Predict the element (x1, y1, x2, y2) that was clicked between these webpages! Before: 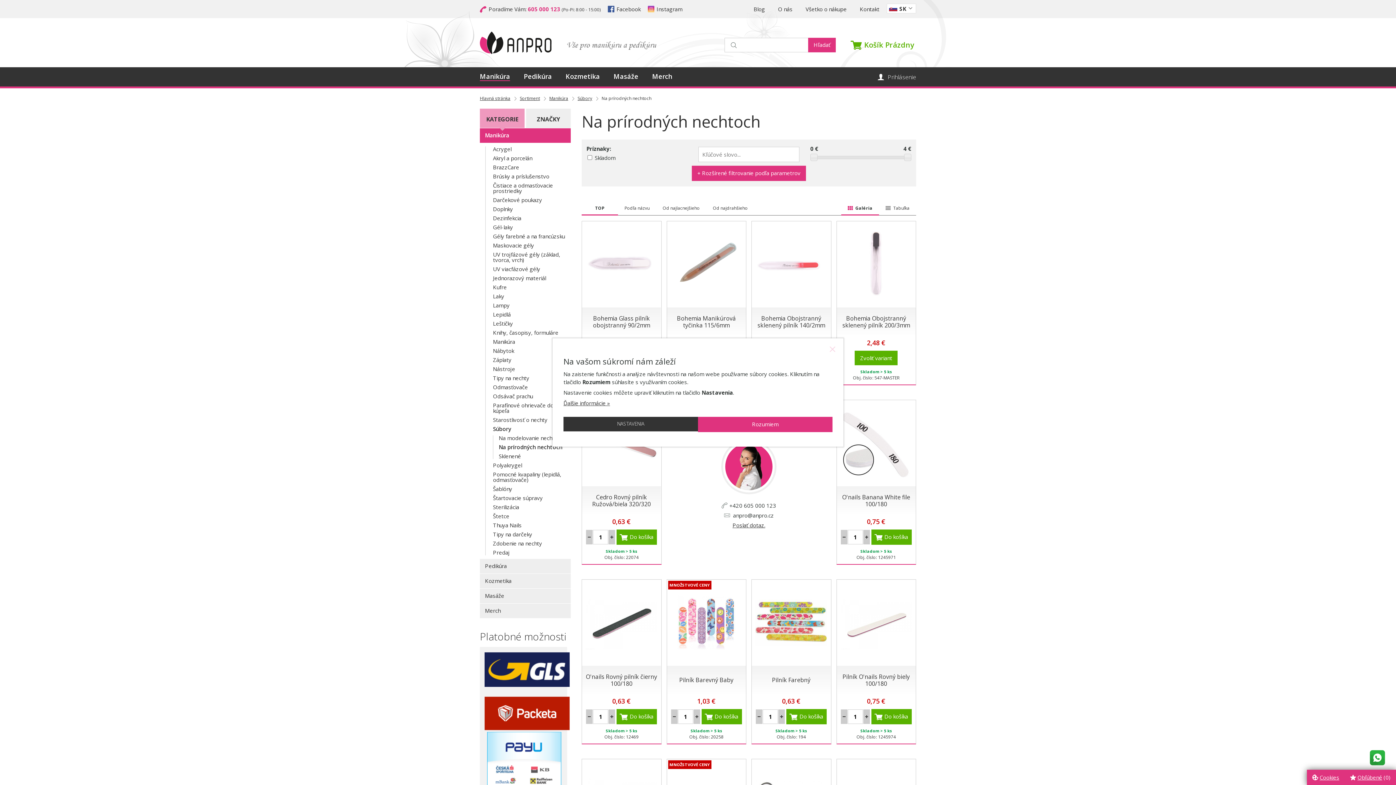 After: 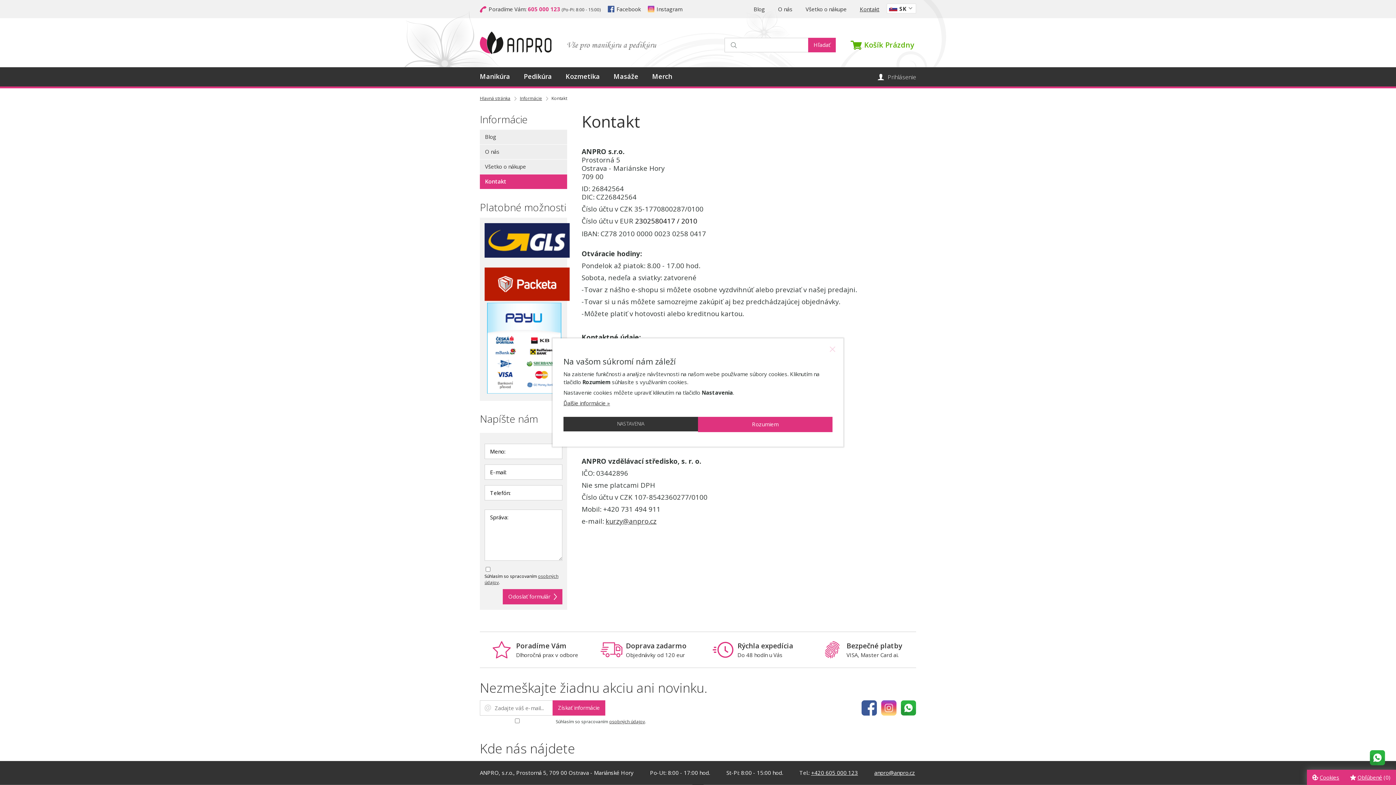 Action: label: Poradíme Vám: 605 000 123 (Po-Pi: 8:00 - 15:00) bbox: (488, 5, 600, 12)